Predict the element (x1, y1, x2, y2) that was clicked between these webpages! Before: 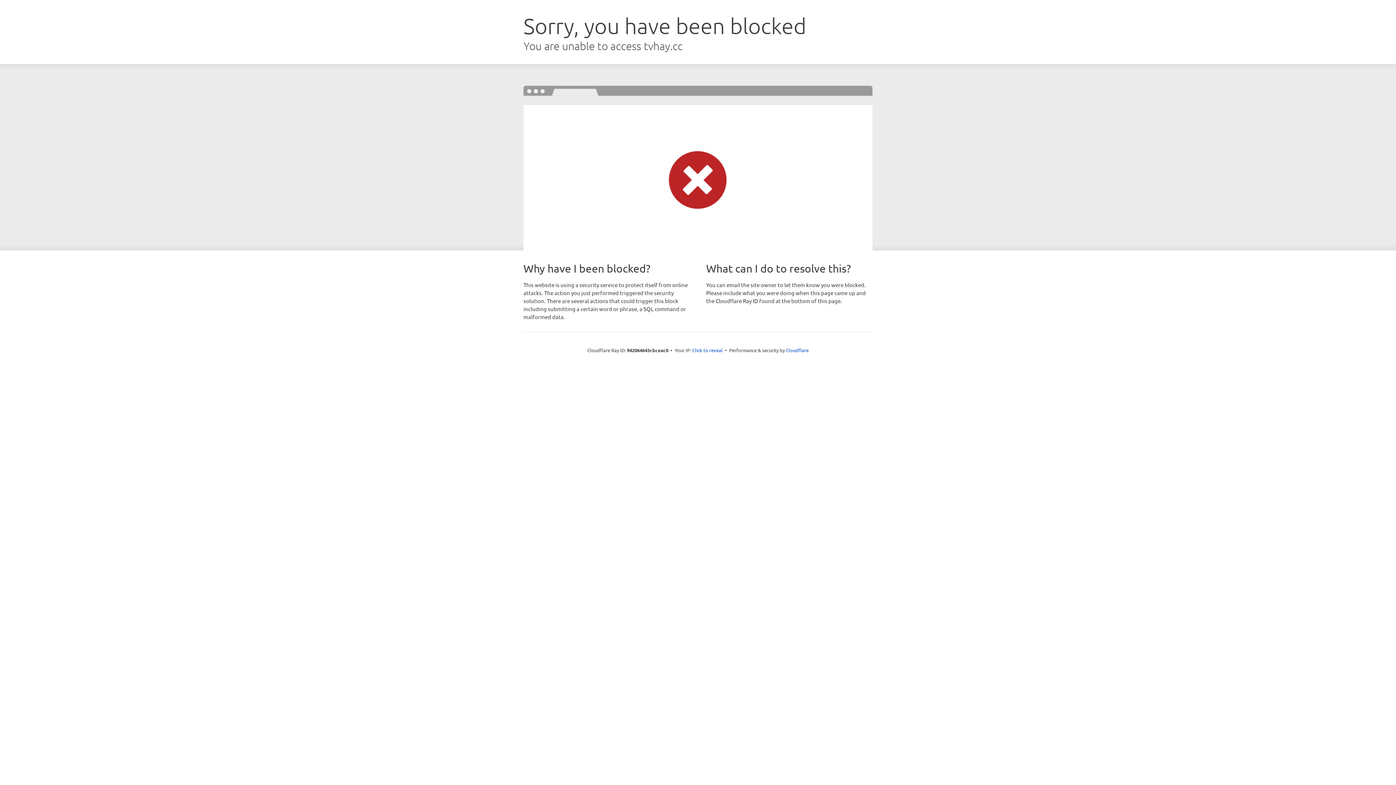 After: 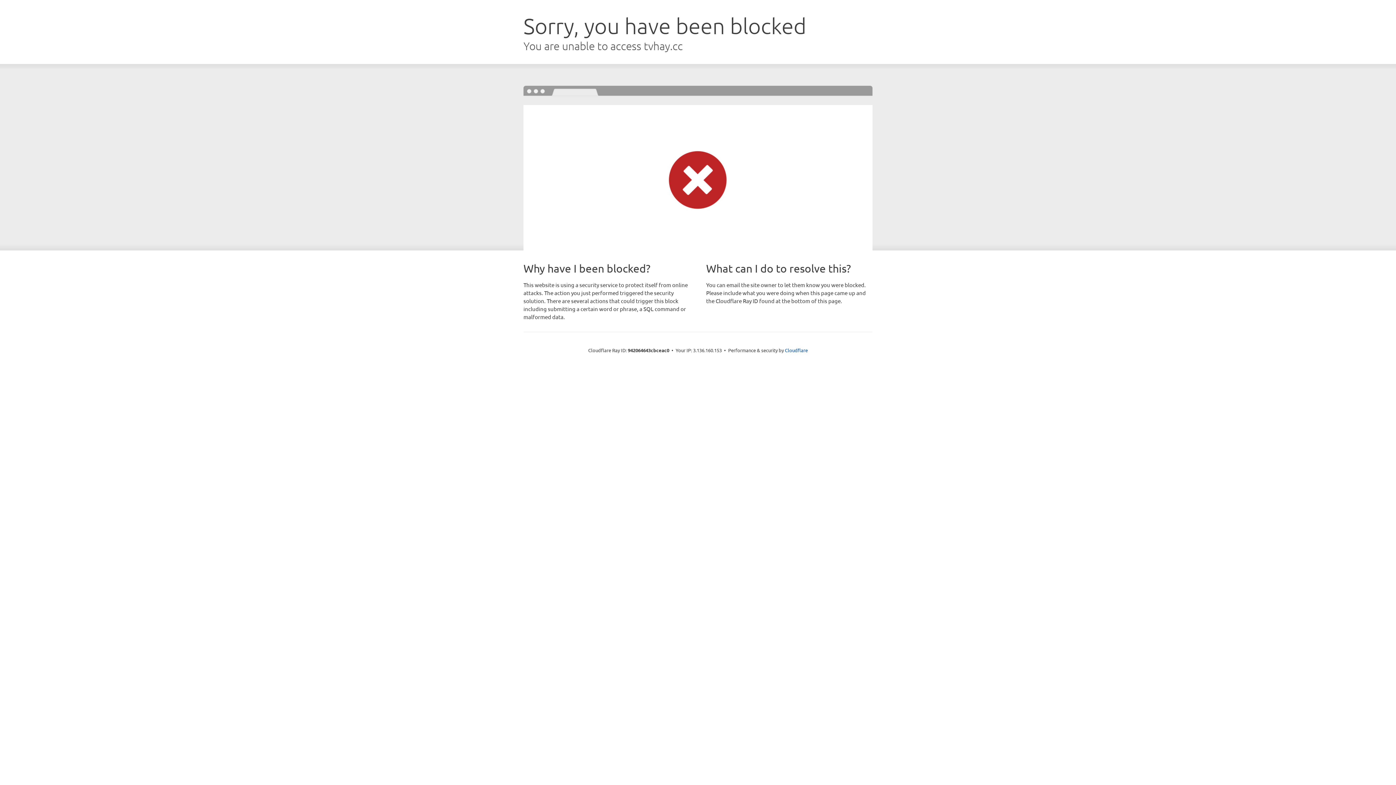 Action: label: Click to reveal bbox: (692, 346, 722, 353)